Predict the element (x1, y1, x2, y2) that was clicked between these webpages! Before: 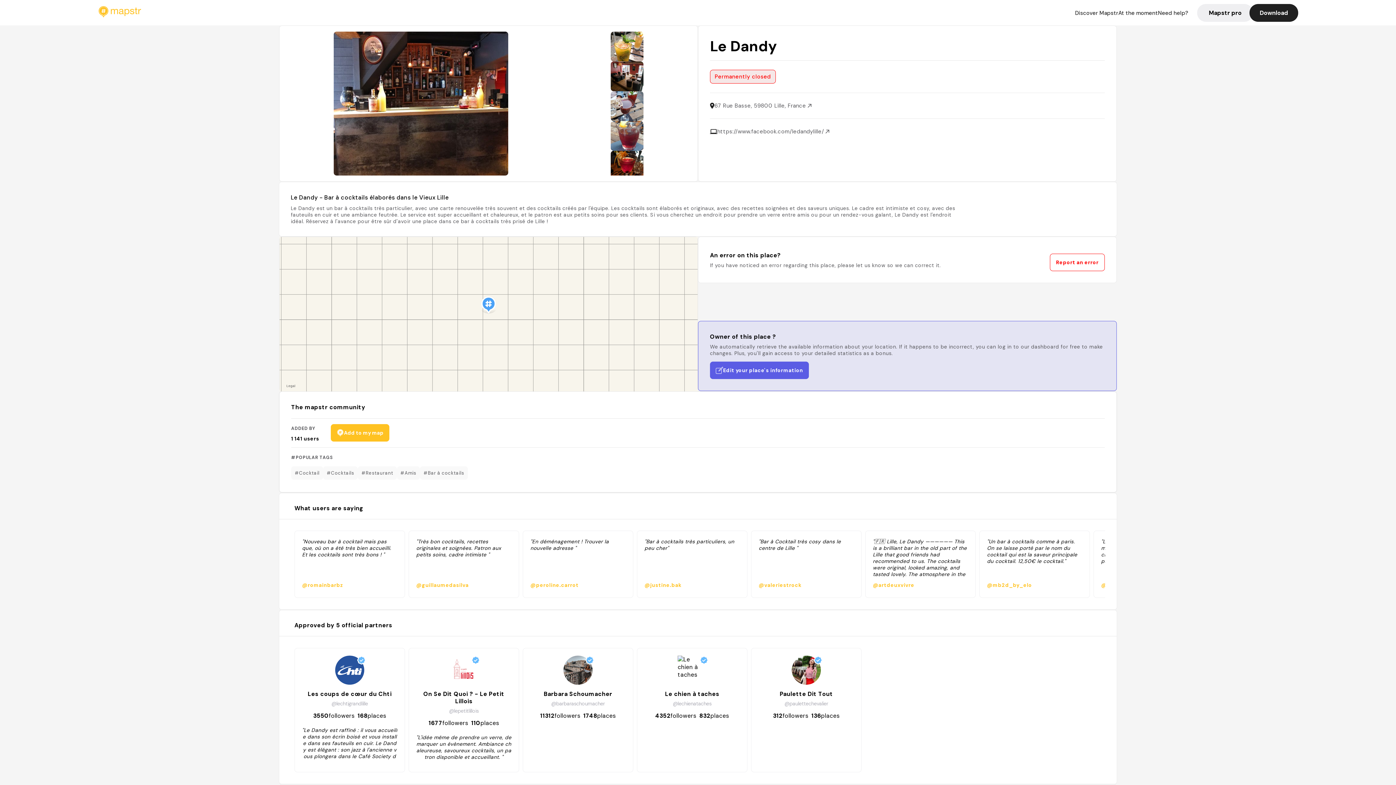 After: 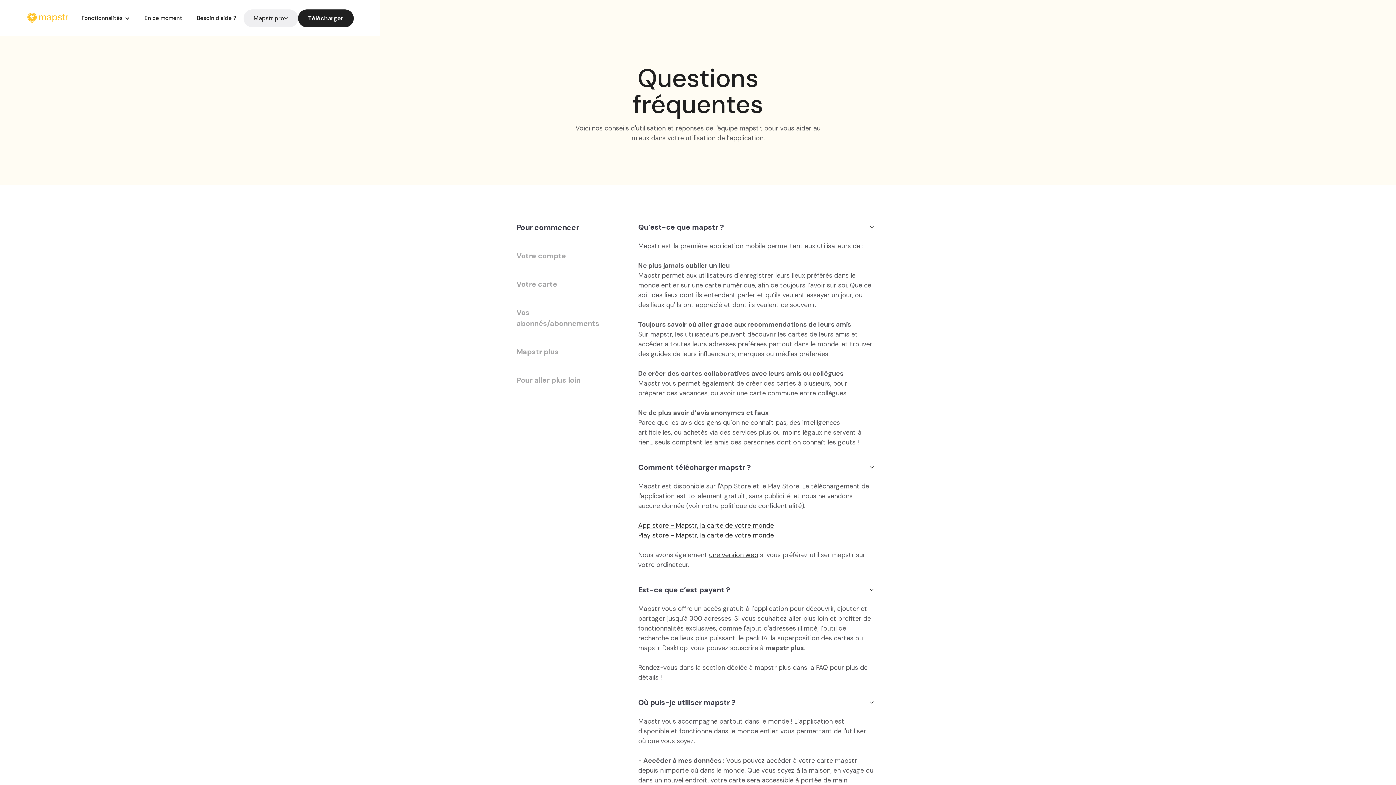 Action: label: Need help? bbox: (1158, 9, 1188, 16)